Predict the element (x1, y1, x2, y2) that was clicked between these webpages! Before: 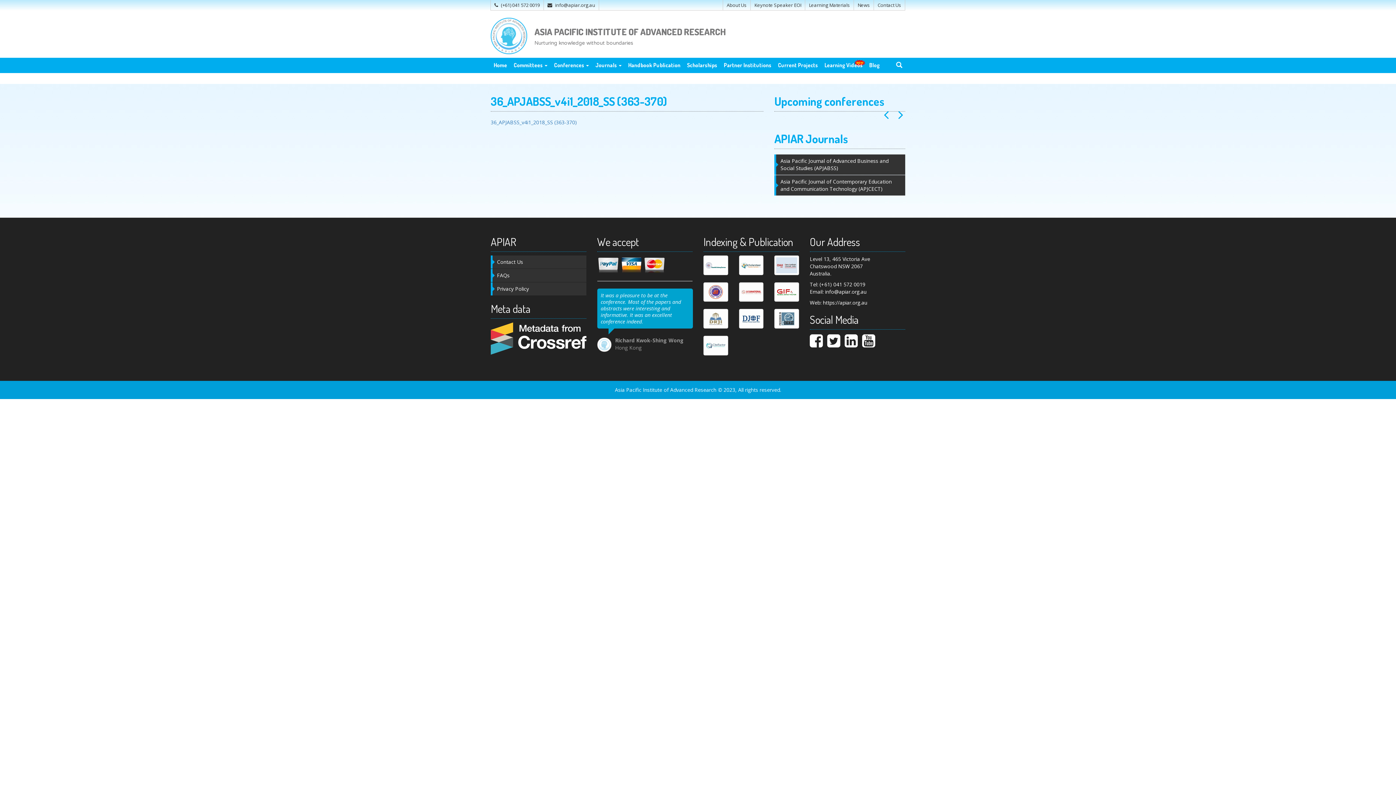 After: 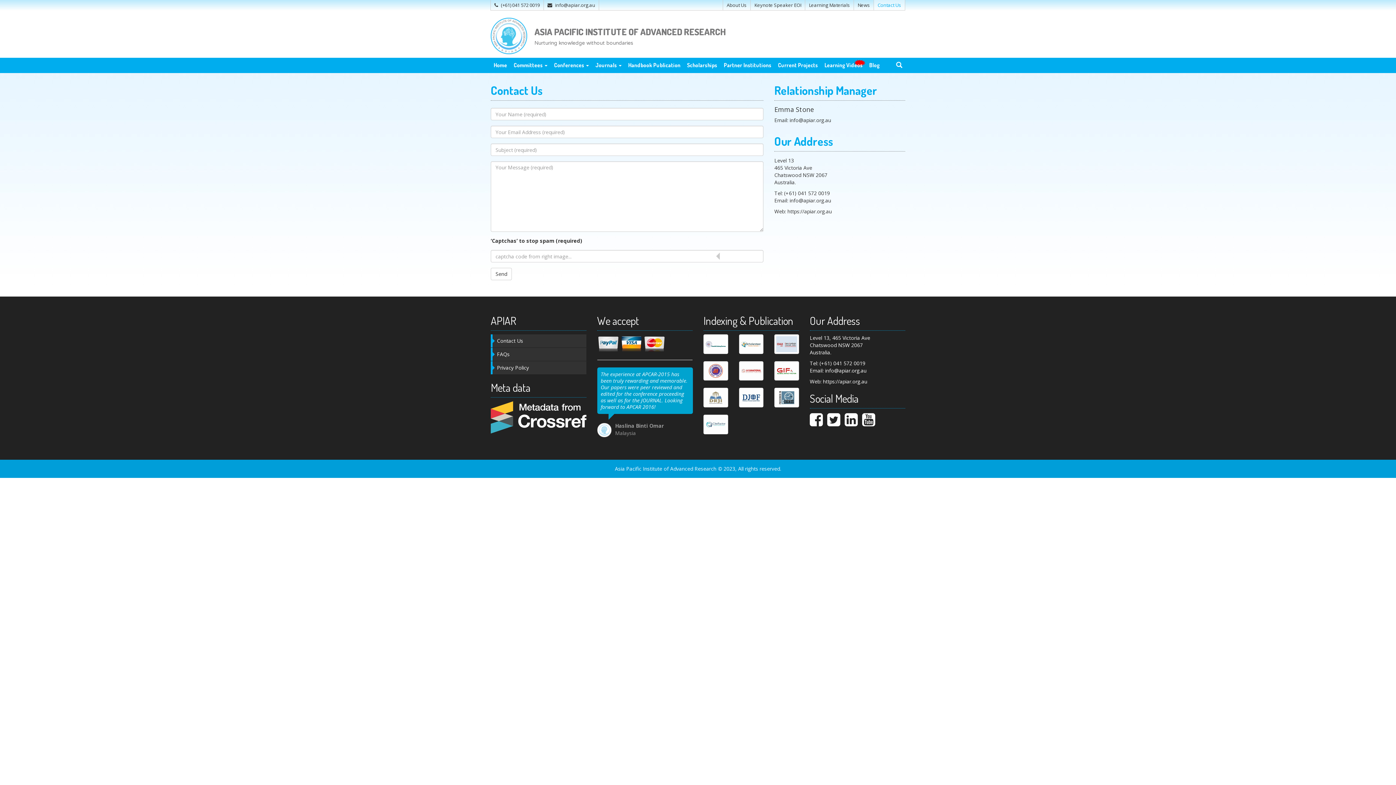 Action: label: Contact Us bbox: (874, 0, 905, 10)